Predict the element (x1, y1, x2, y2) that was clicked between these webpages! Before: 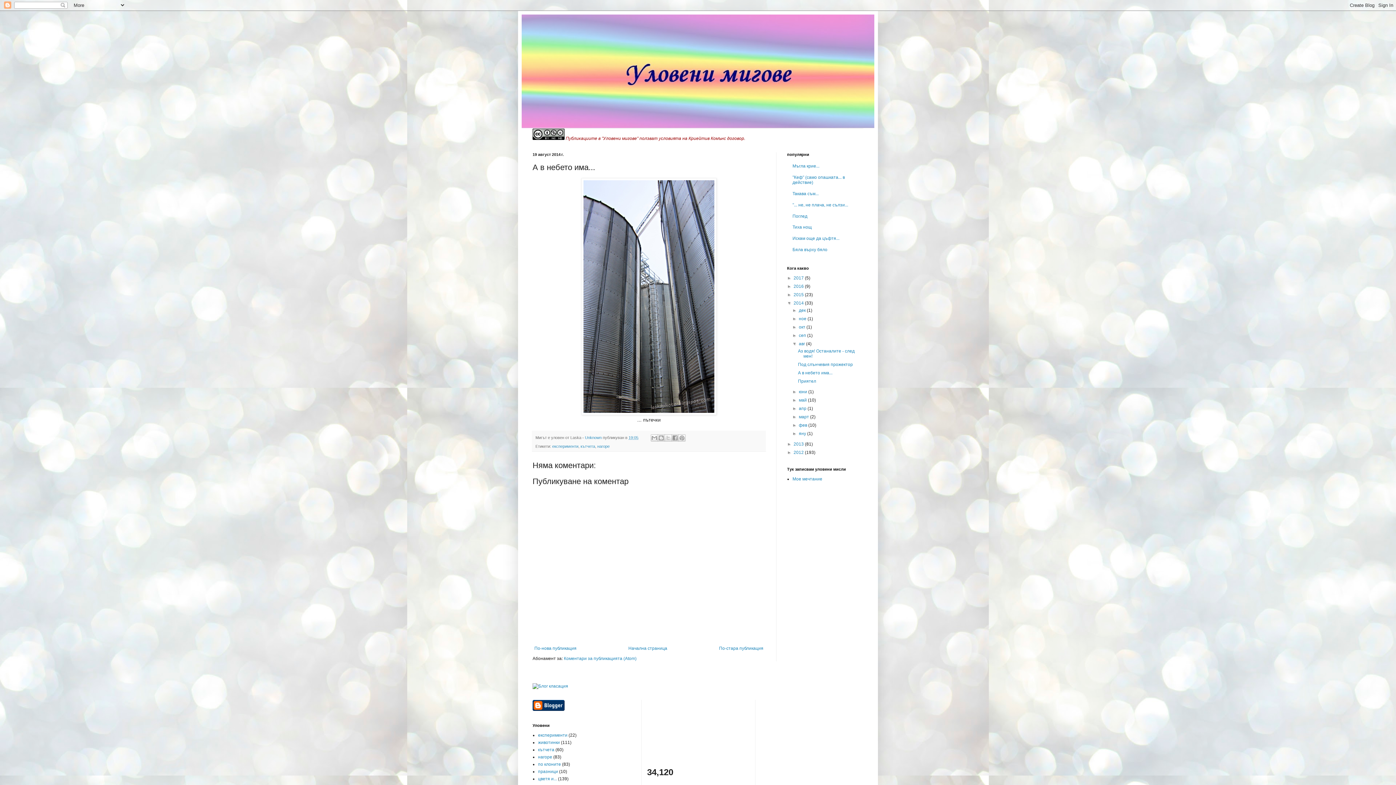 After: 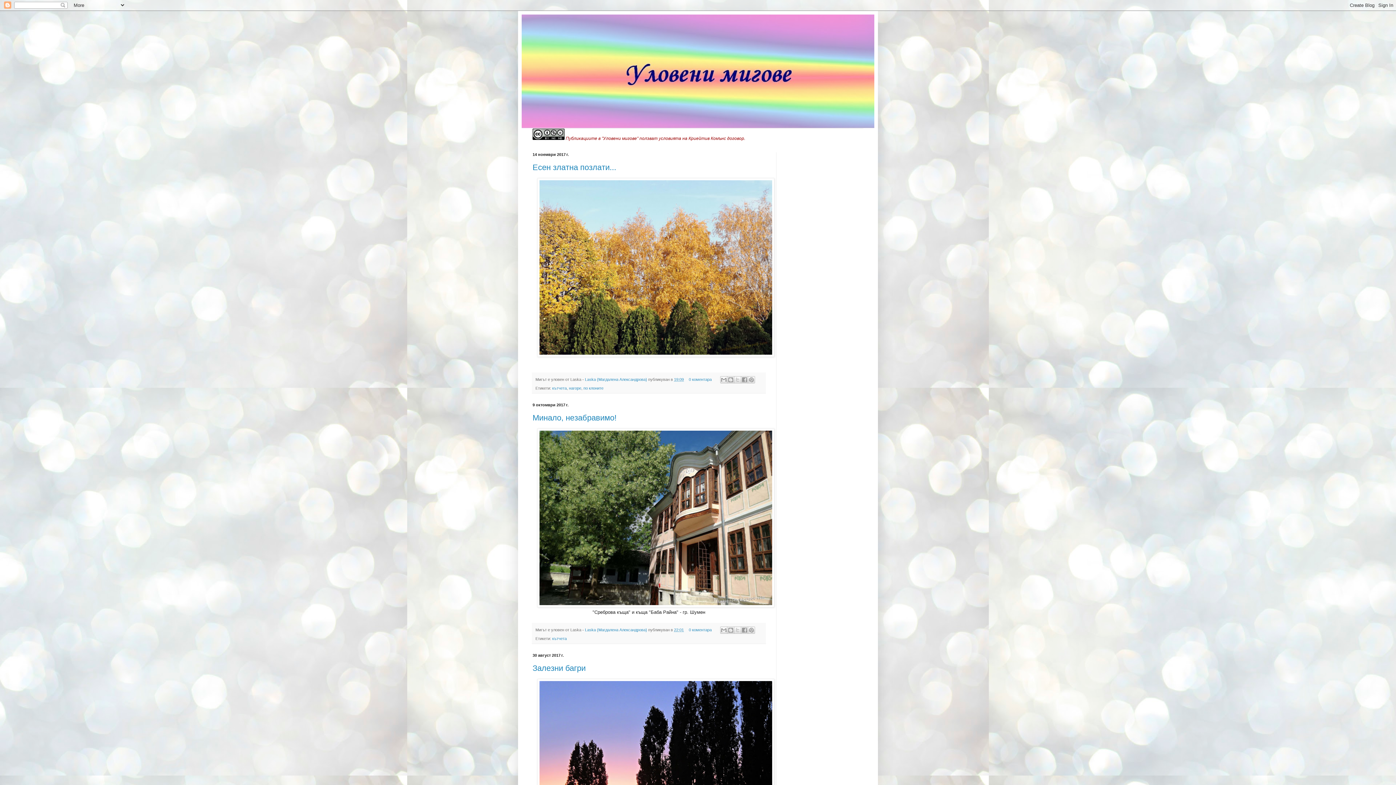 Action: label: 2017  bbox: (793, 275, 805, 280)